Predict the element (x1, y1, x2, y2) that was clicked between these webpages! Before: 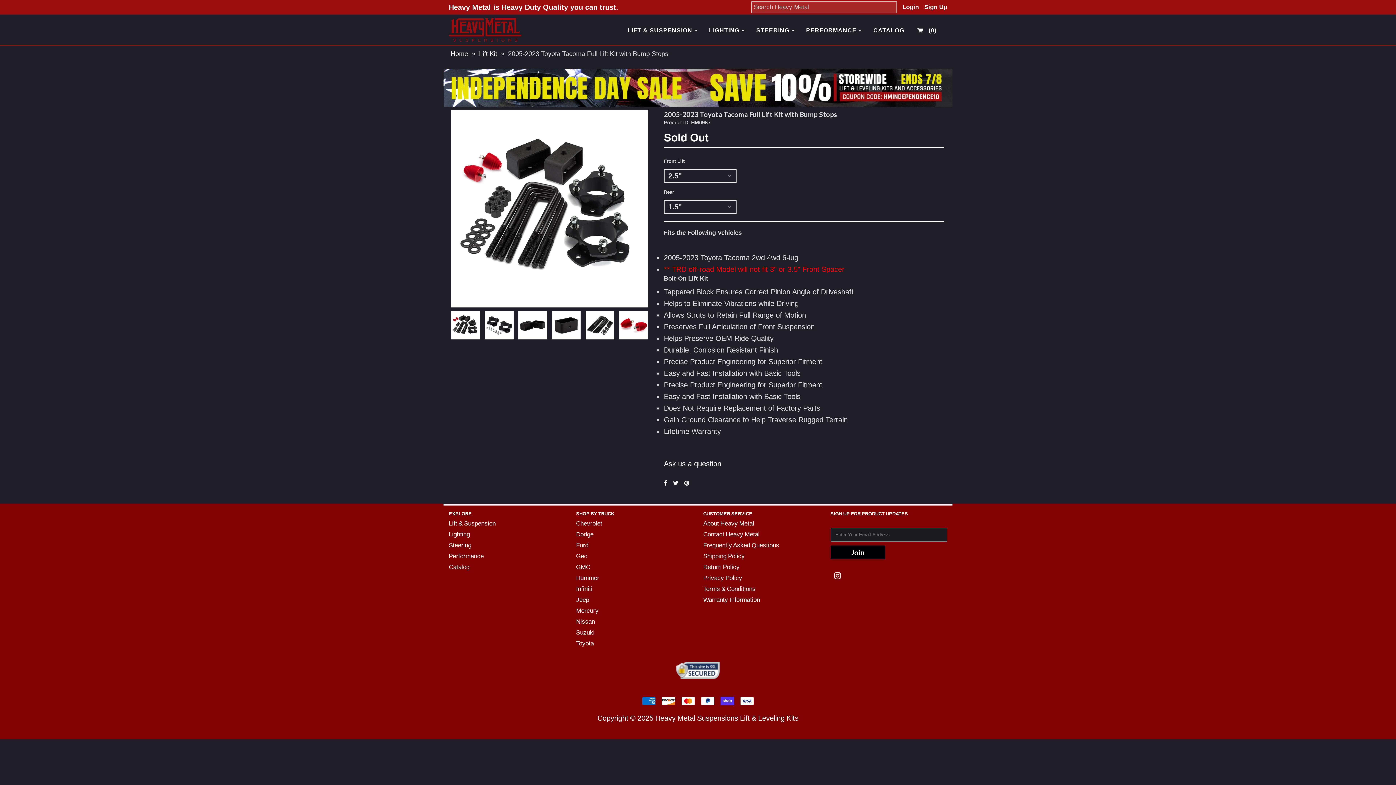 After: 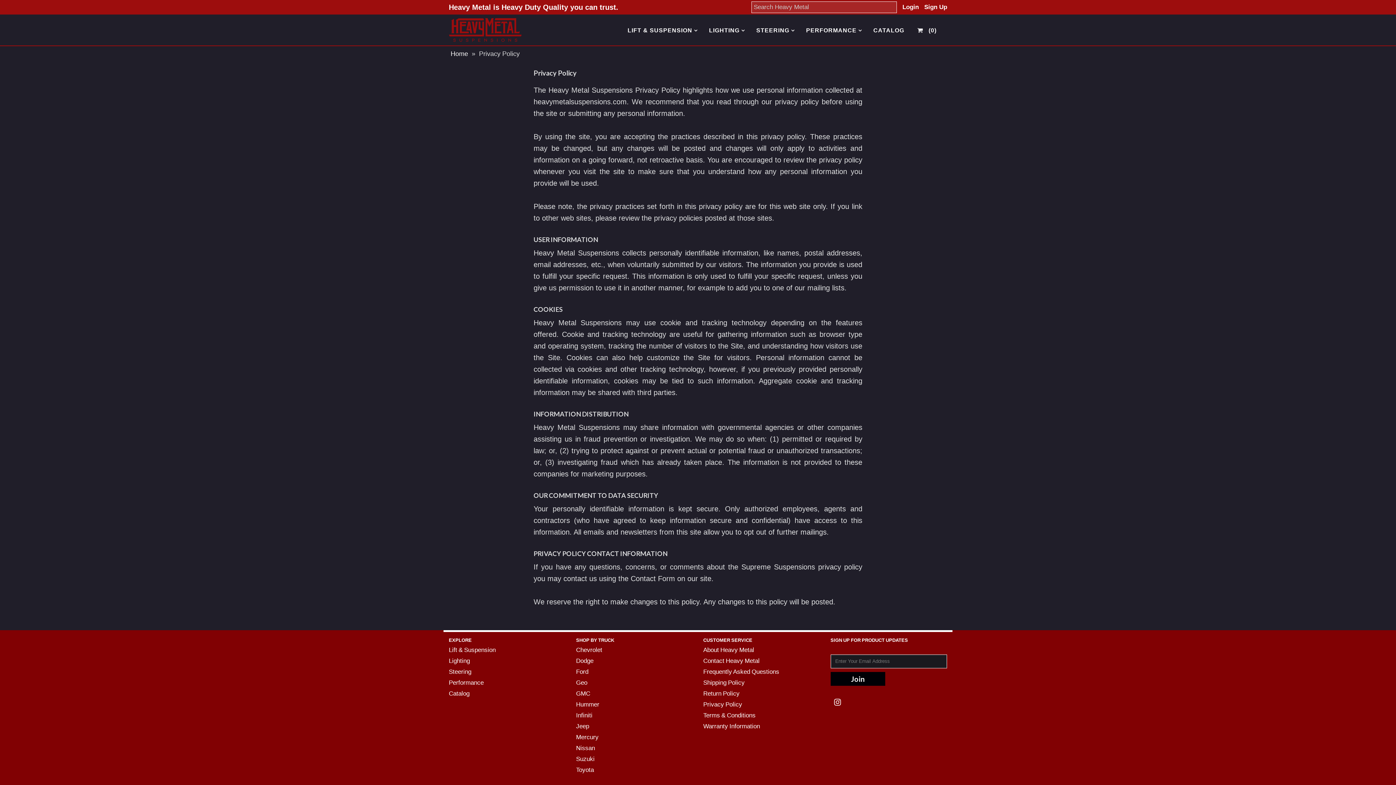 Action: bbox: (703, 574, 742, 581) label: Privacy Policy